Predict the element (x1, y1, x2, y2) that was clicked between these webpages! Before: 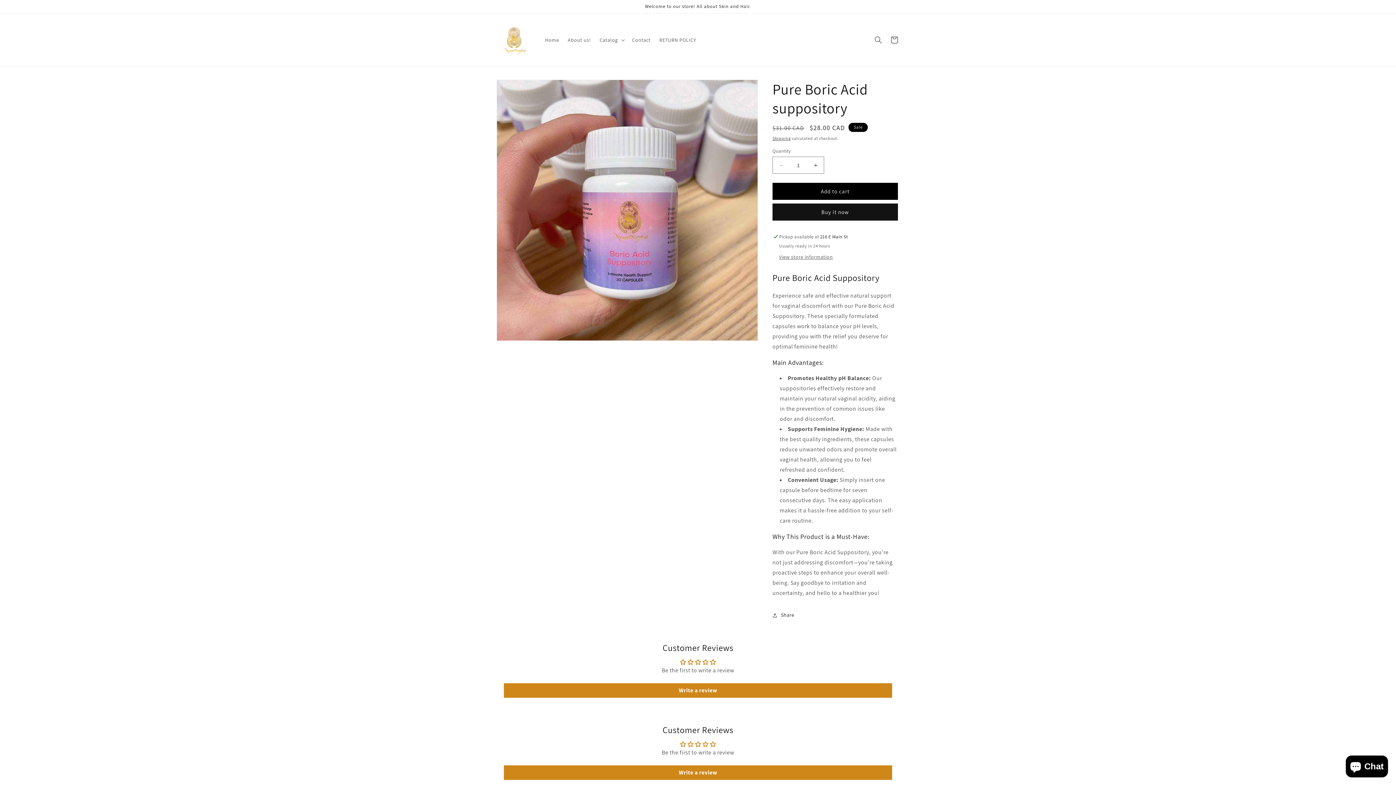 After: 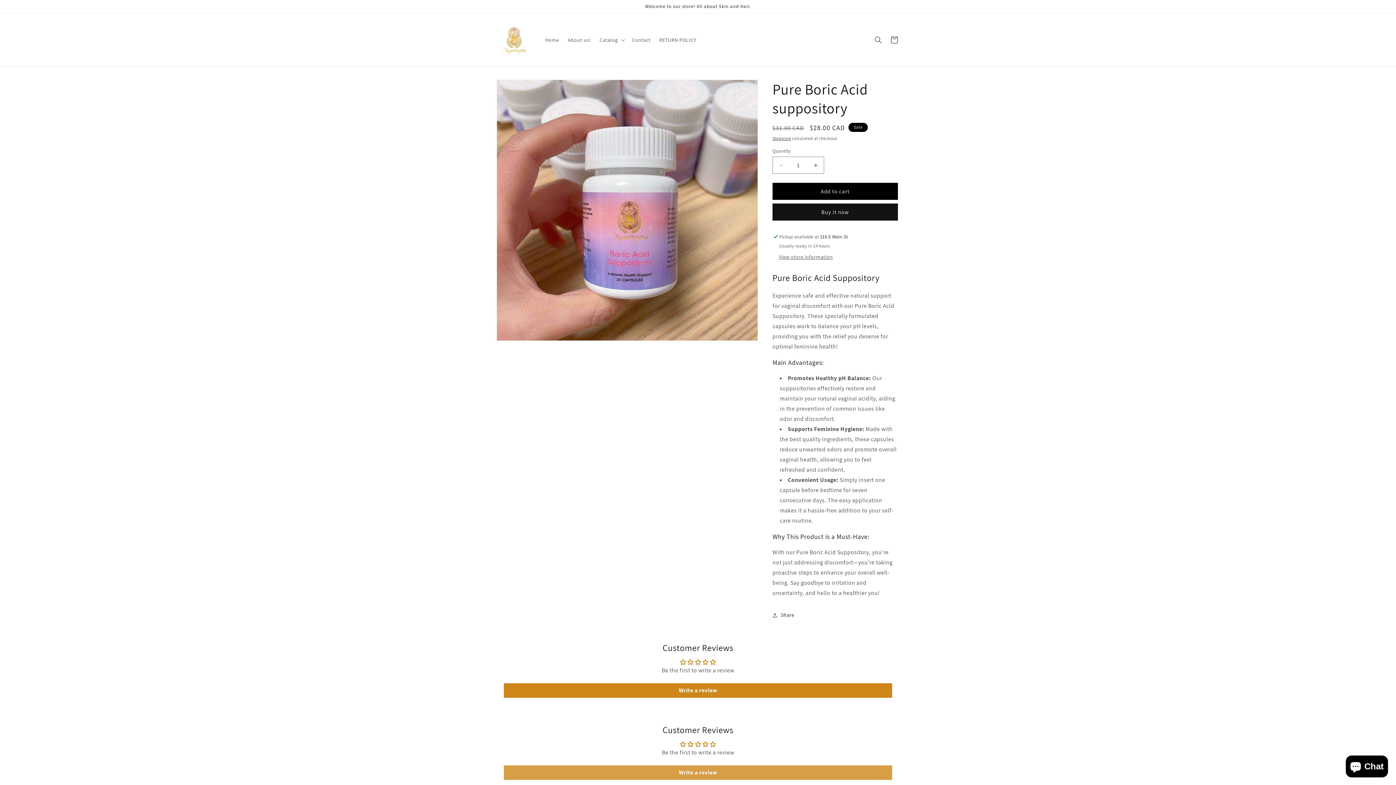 Action: bbox: (504, 765, 892, 780) label: Write a review